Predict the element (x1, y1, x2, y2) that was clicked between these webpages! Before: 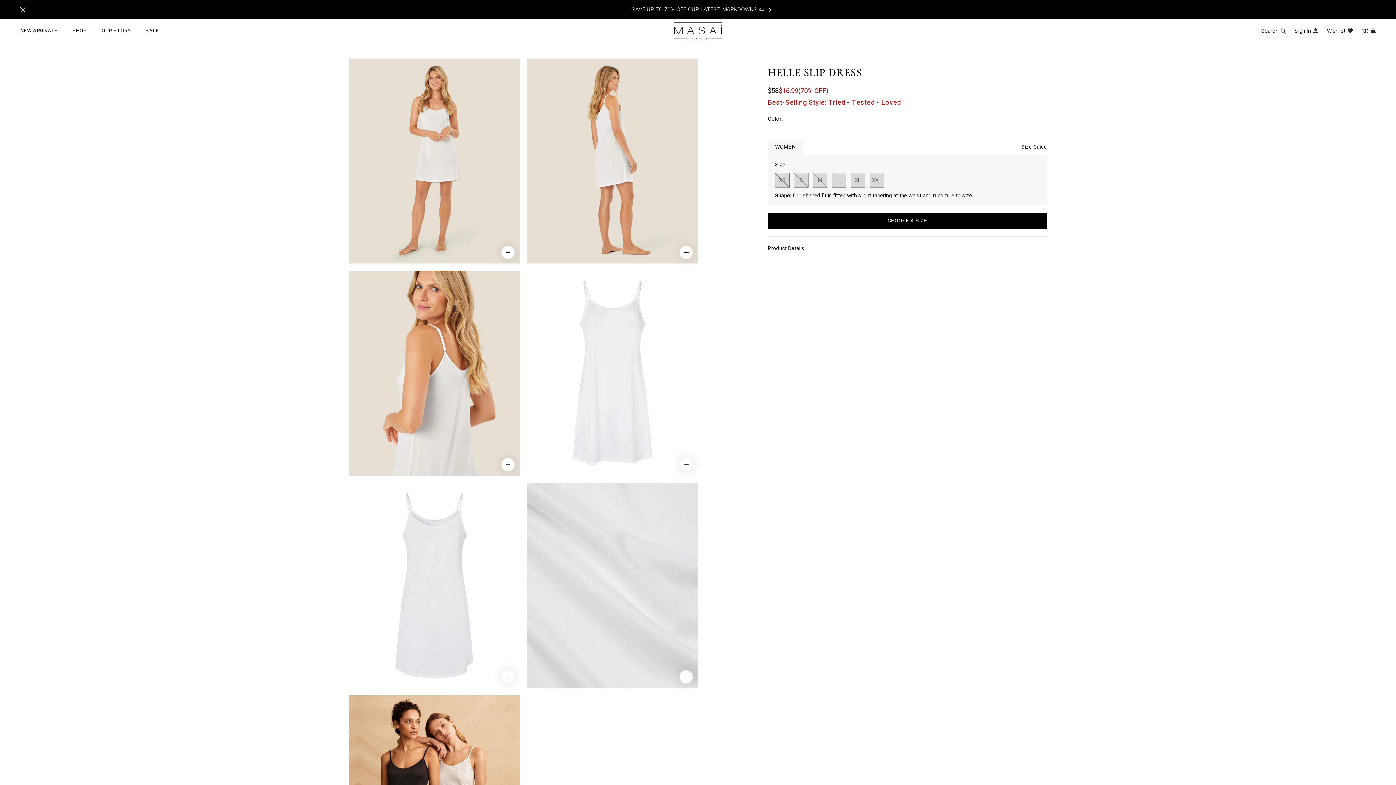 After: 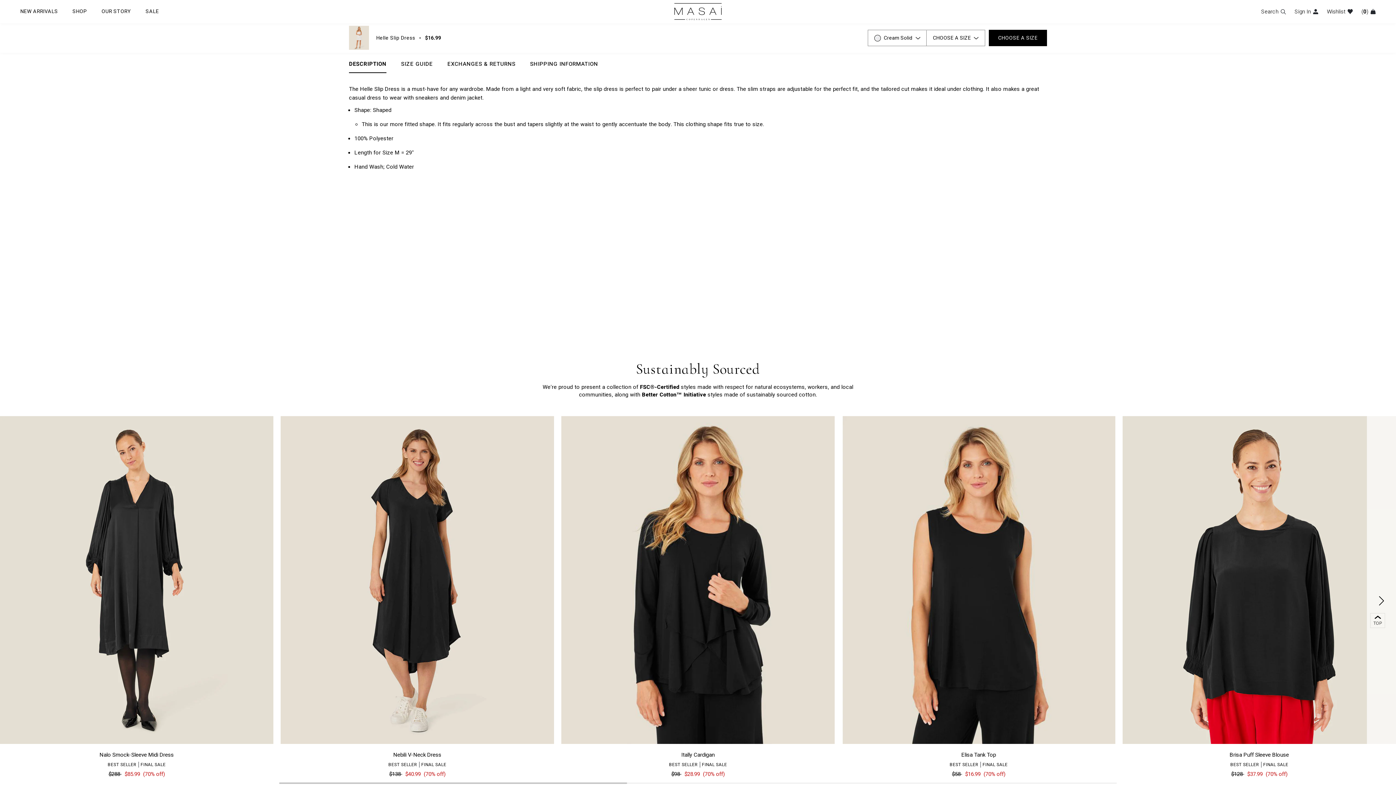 Action: bbox: (768, 244, 804, 252) label: Product Details